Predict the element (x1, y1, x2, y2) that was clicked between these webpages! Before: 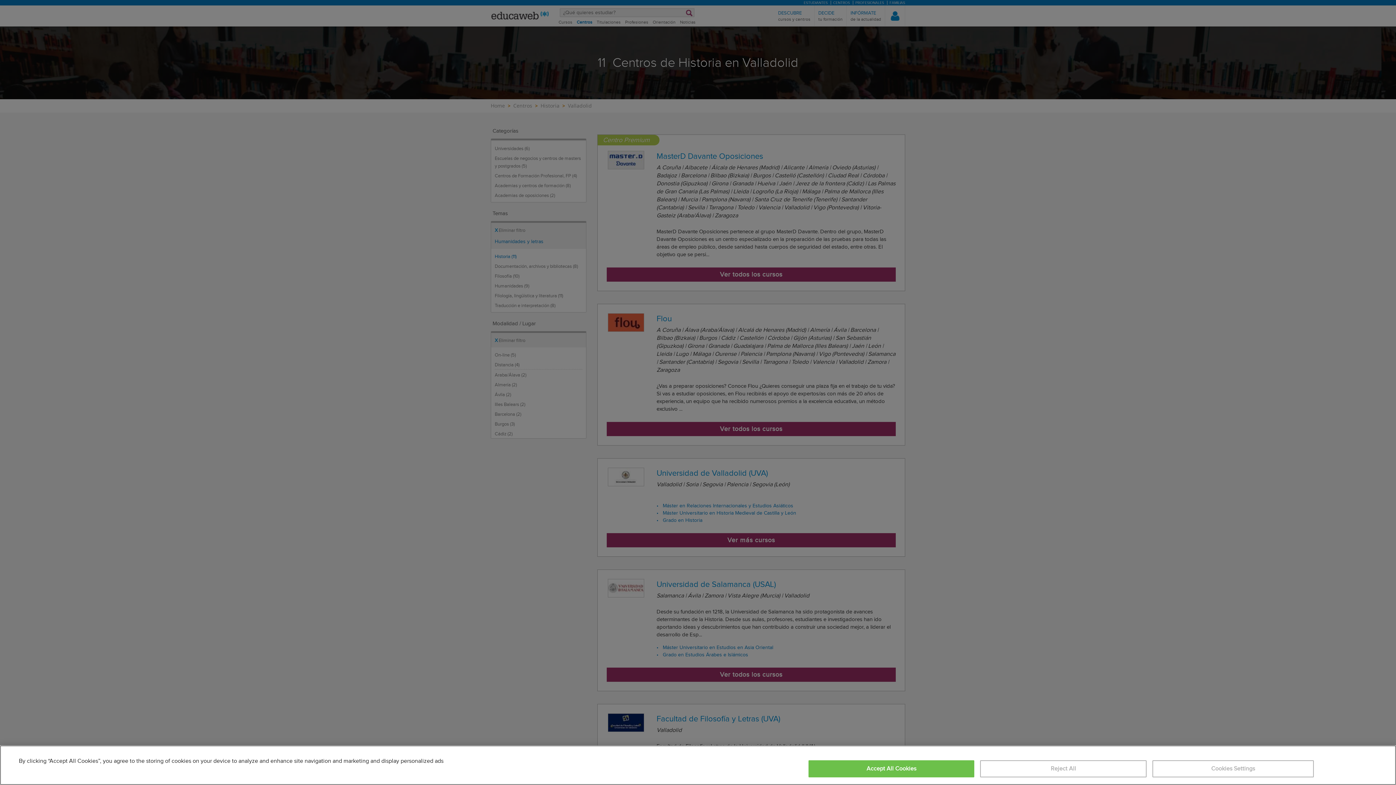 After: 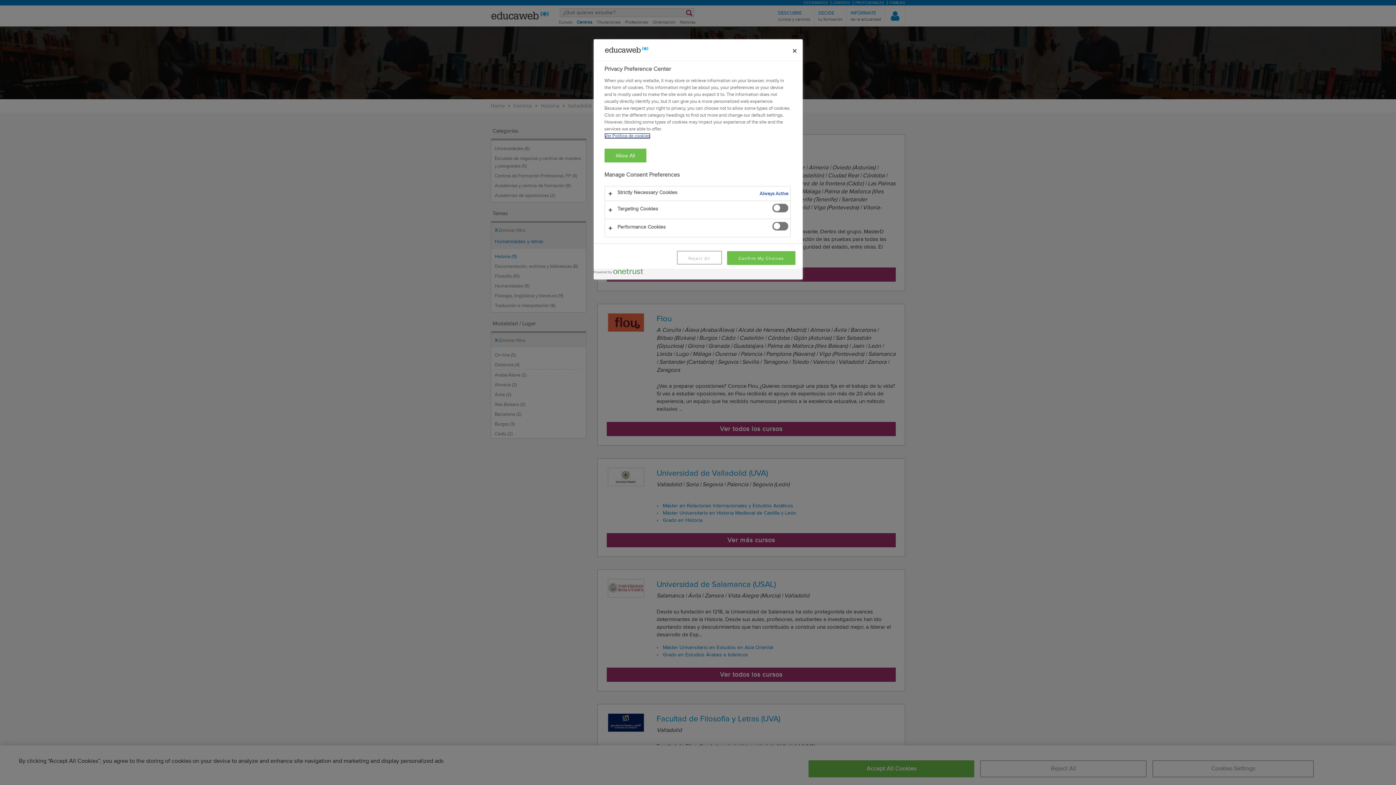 Action: bbox: (1152, 760, 1314, 777) label: Cookies Settings